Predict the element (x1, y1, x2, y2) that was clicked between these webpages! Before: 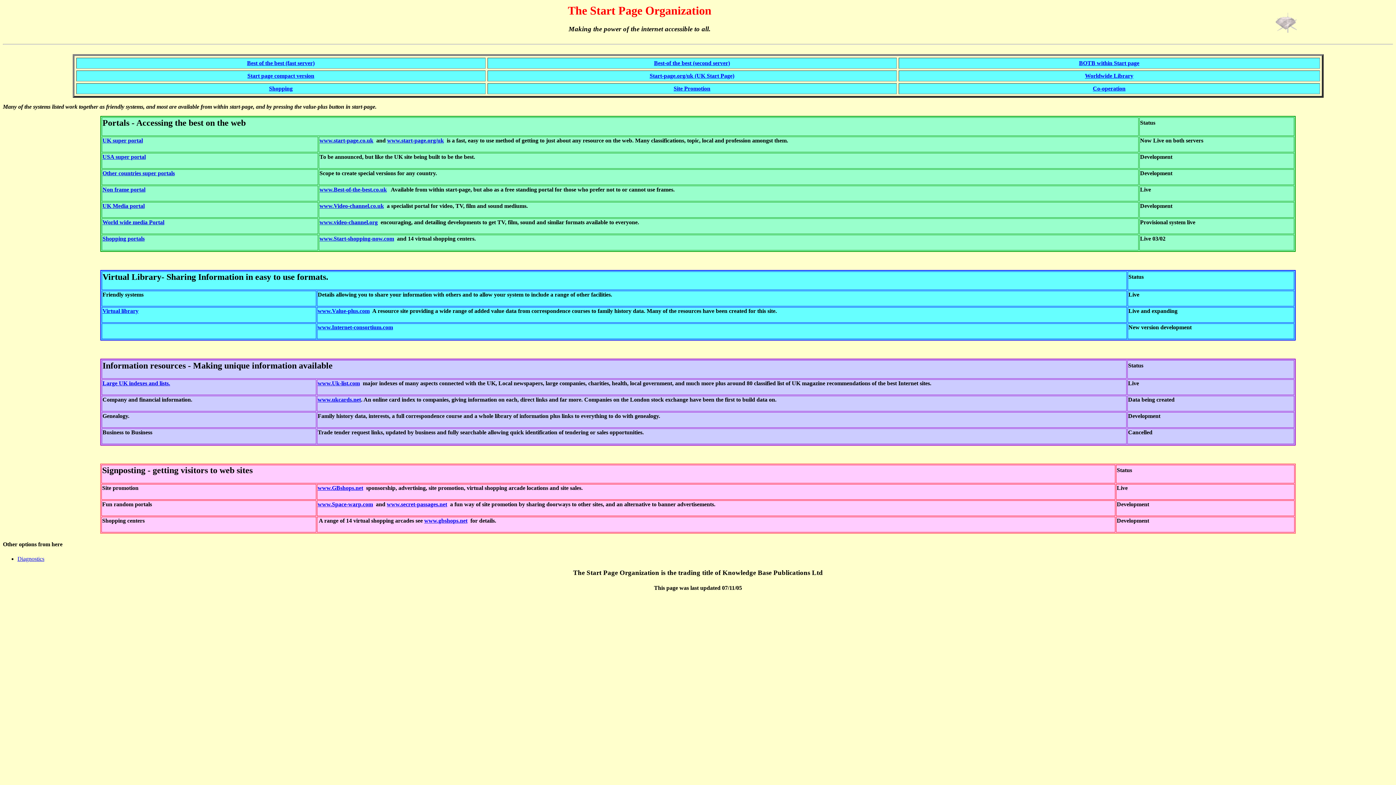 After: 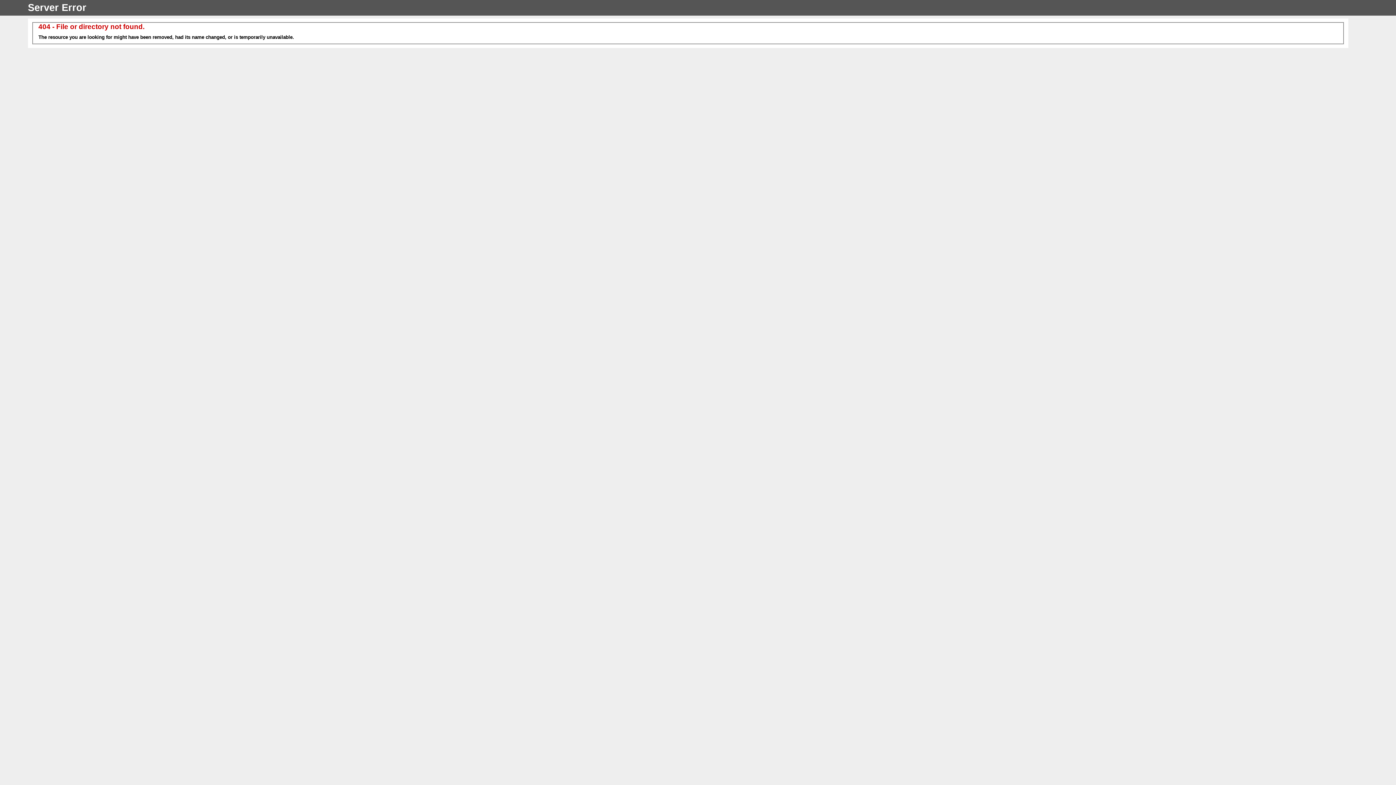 Action: bbox: (102, 308, 138, 314) label: Virtual library